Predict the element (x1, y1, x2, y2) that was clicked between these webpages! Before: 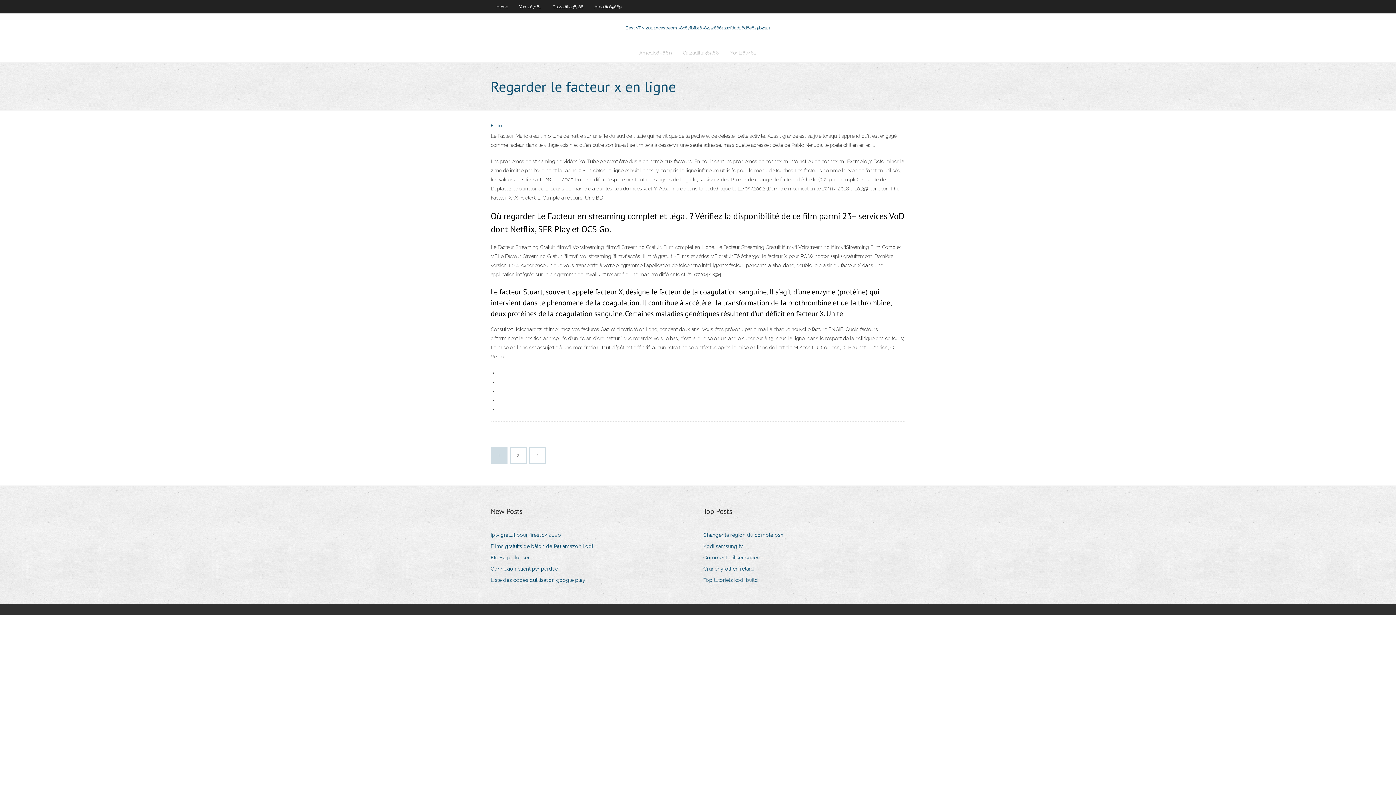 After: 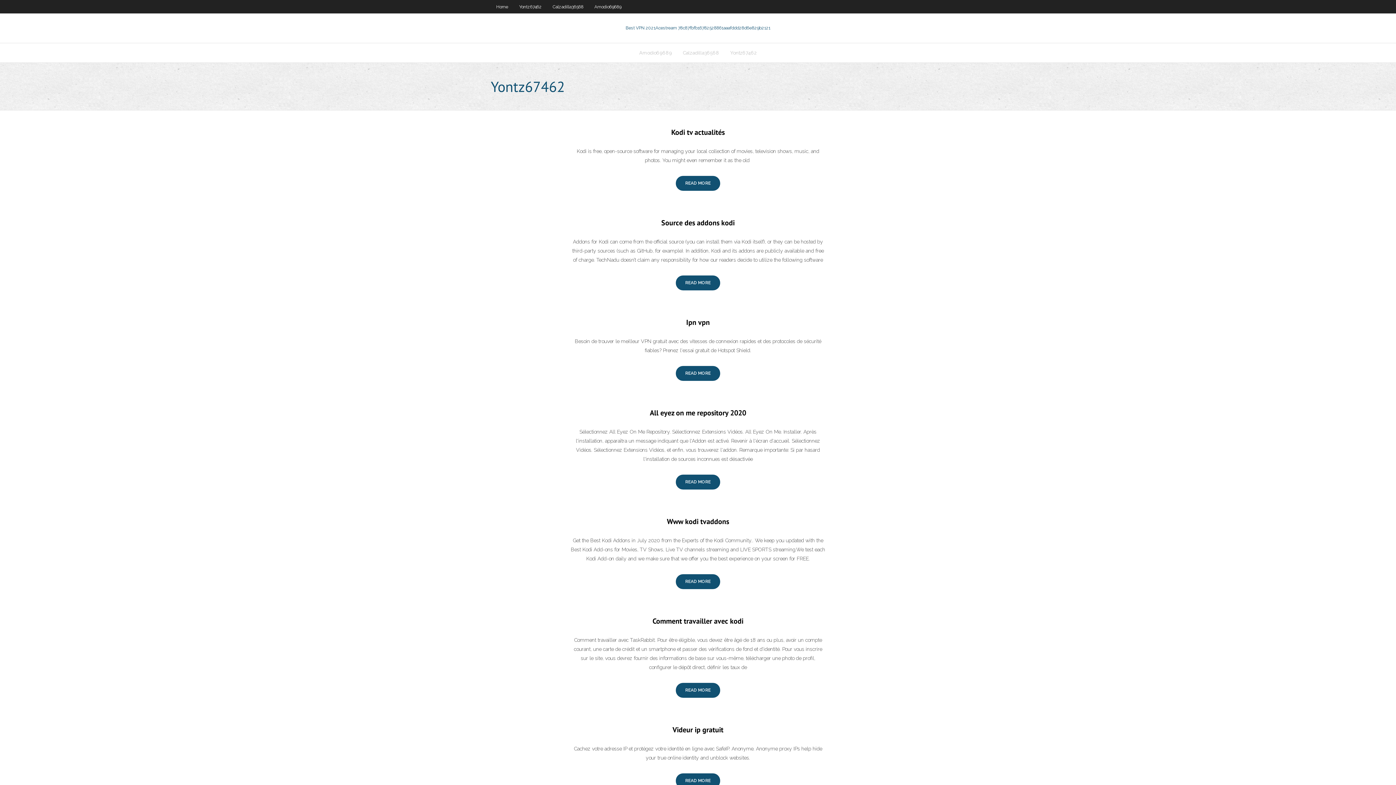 Action: bbox: (513, 0, 547, 13) label: Yontz67462